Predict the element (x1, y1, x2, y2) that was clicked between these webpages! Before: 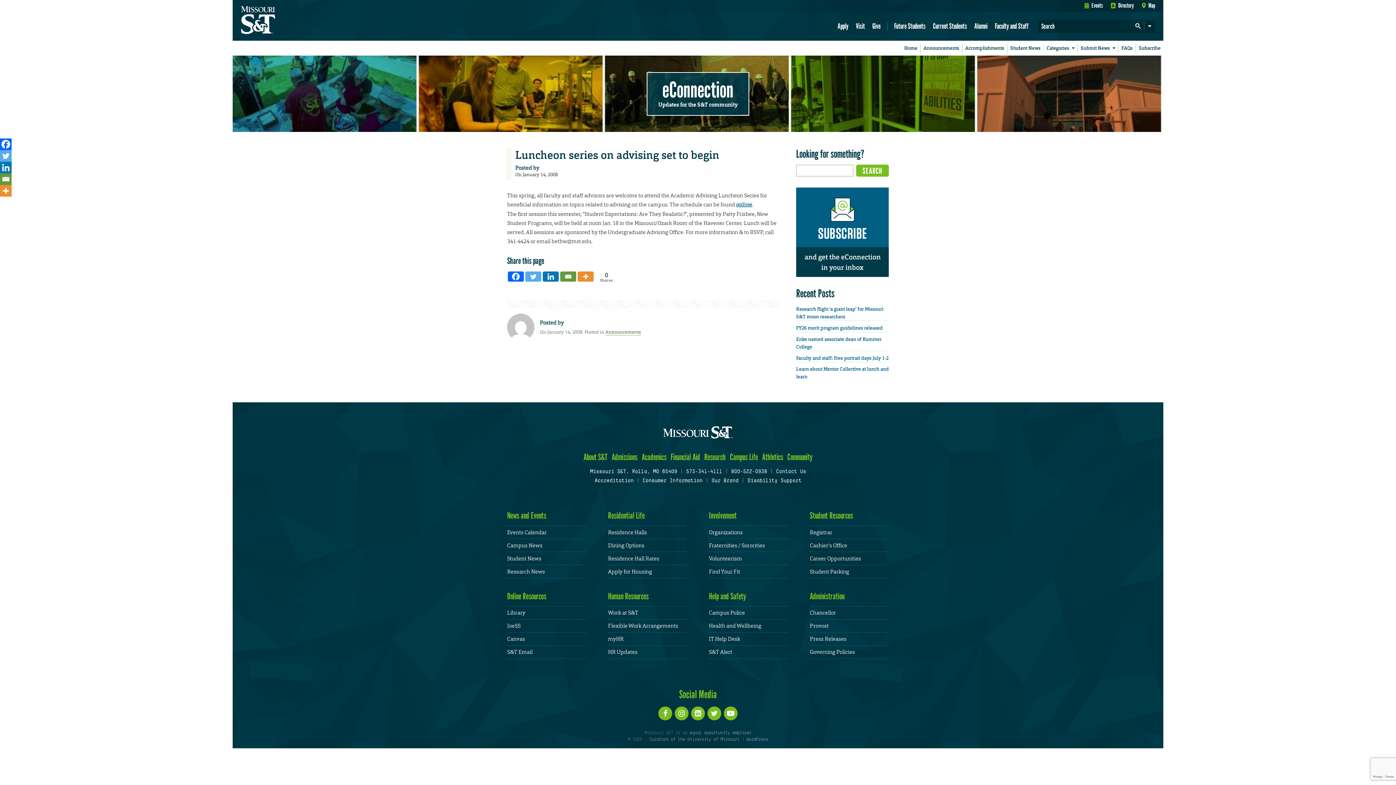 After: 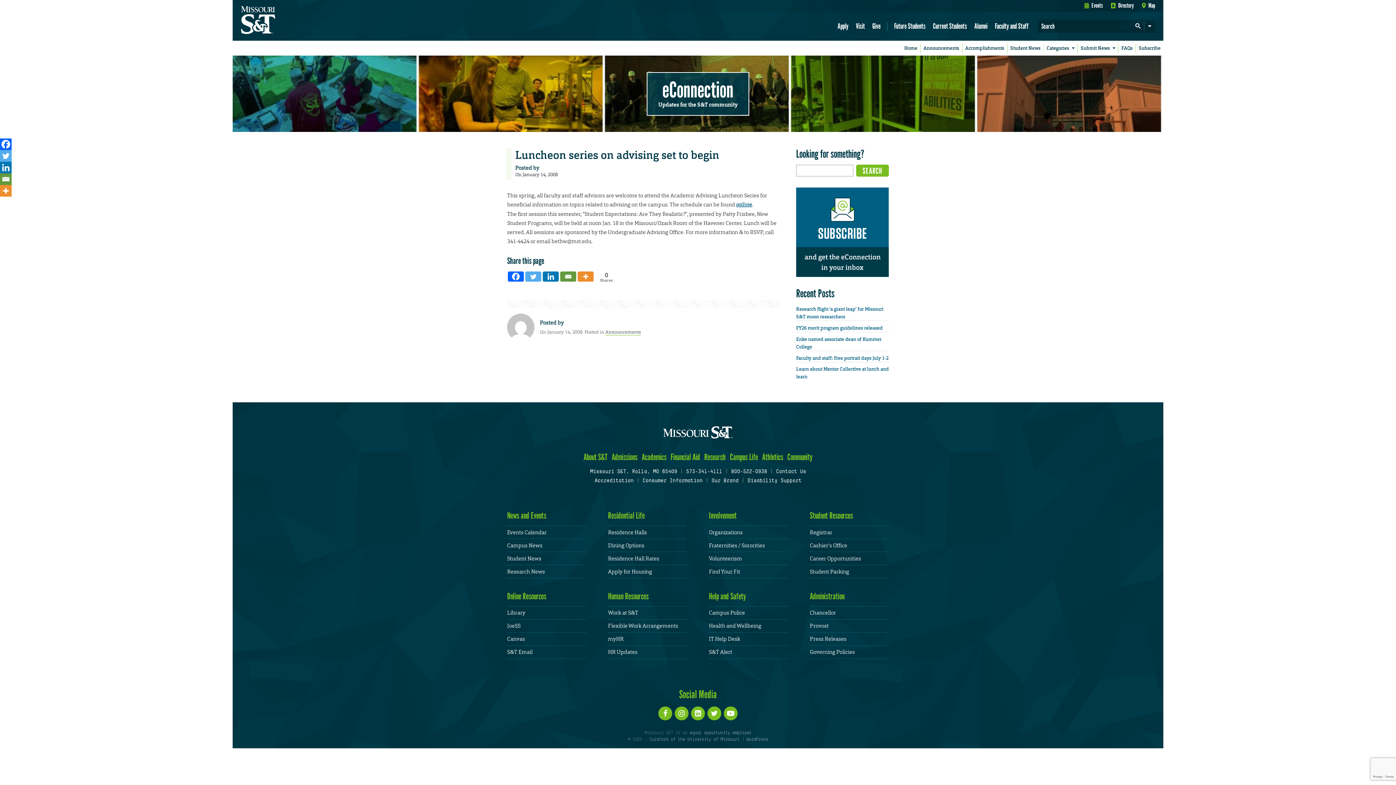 Action: bbox: (0, 173, 11, 185) label: Email